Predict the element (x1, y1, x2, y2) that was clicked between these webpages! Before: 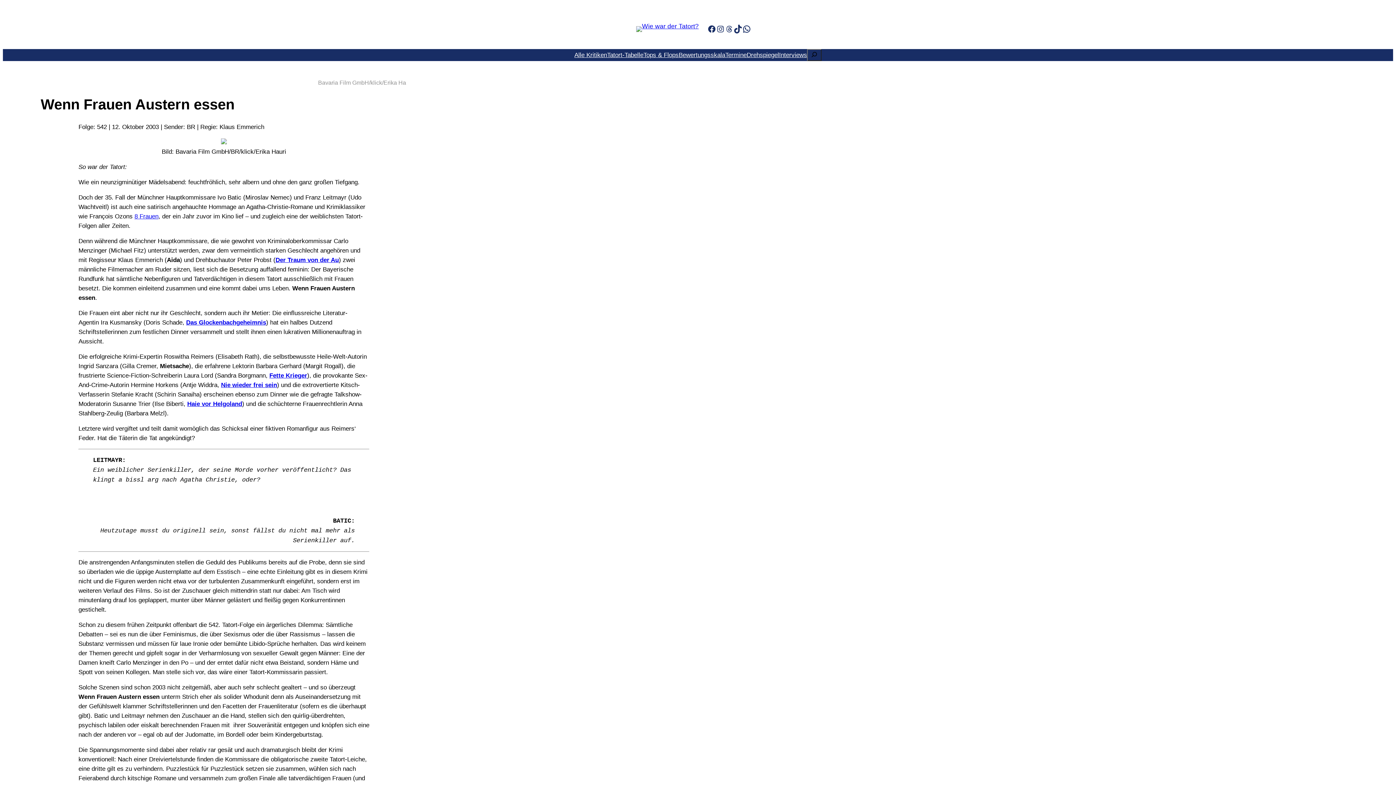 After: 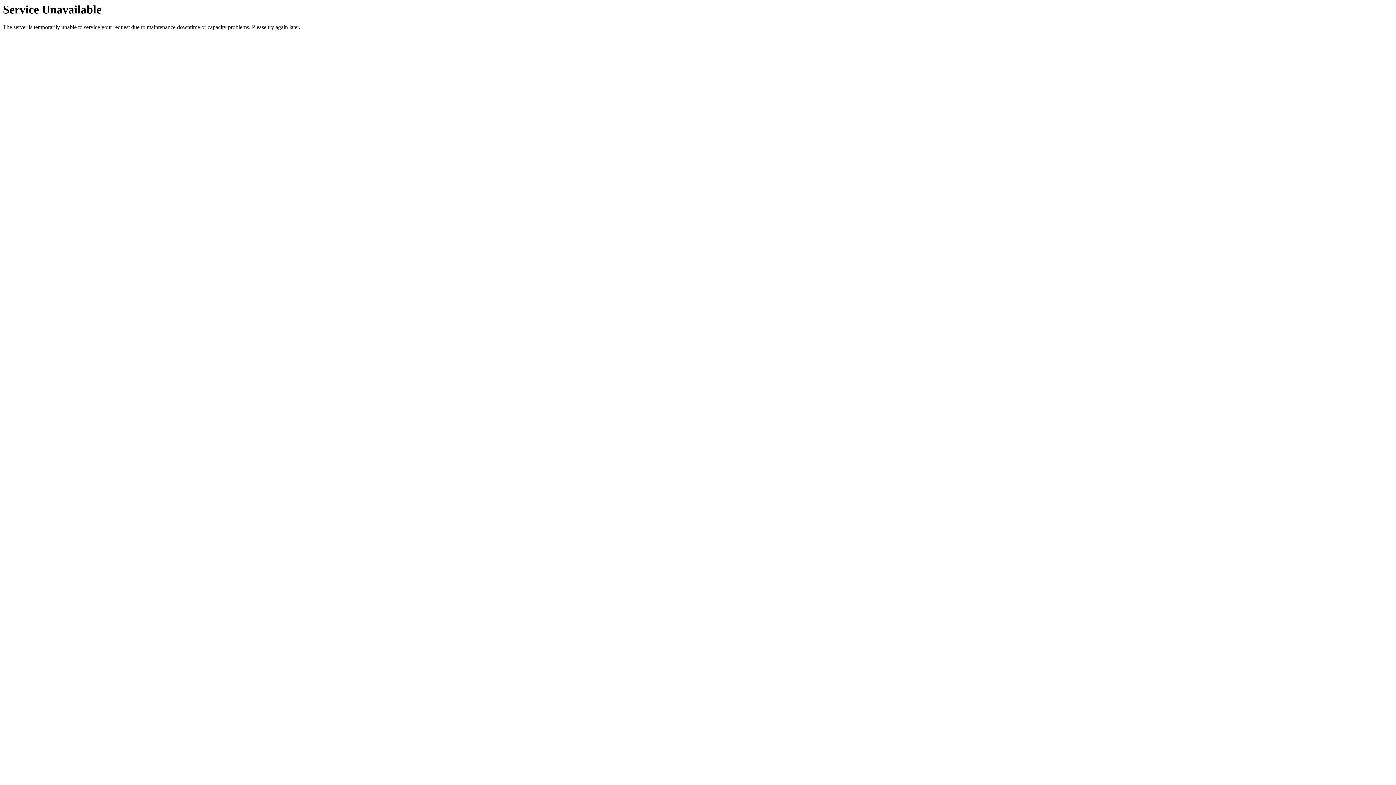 Action: bbox: (725, 52, 746, 58) label: Termine